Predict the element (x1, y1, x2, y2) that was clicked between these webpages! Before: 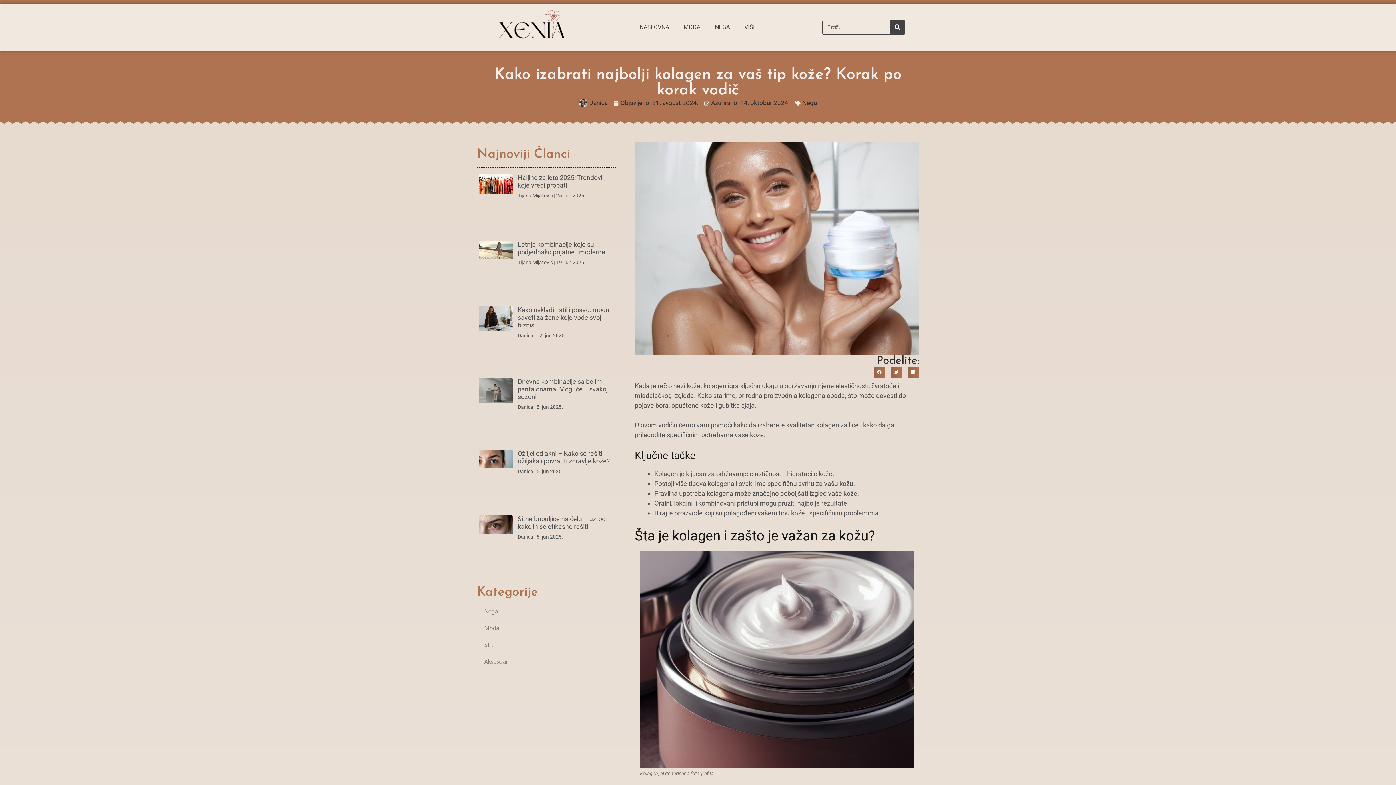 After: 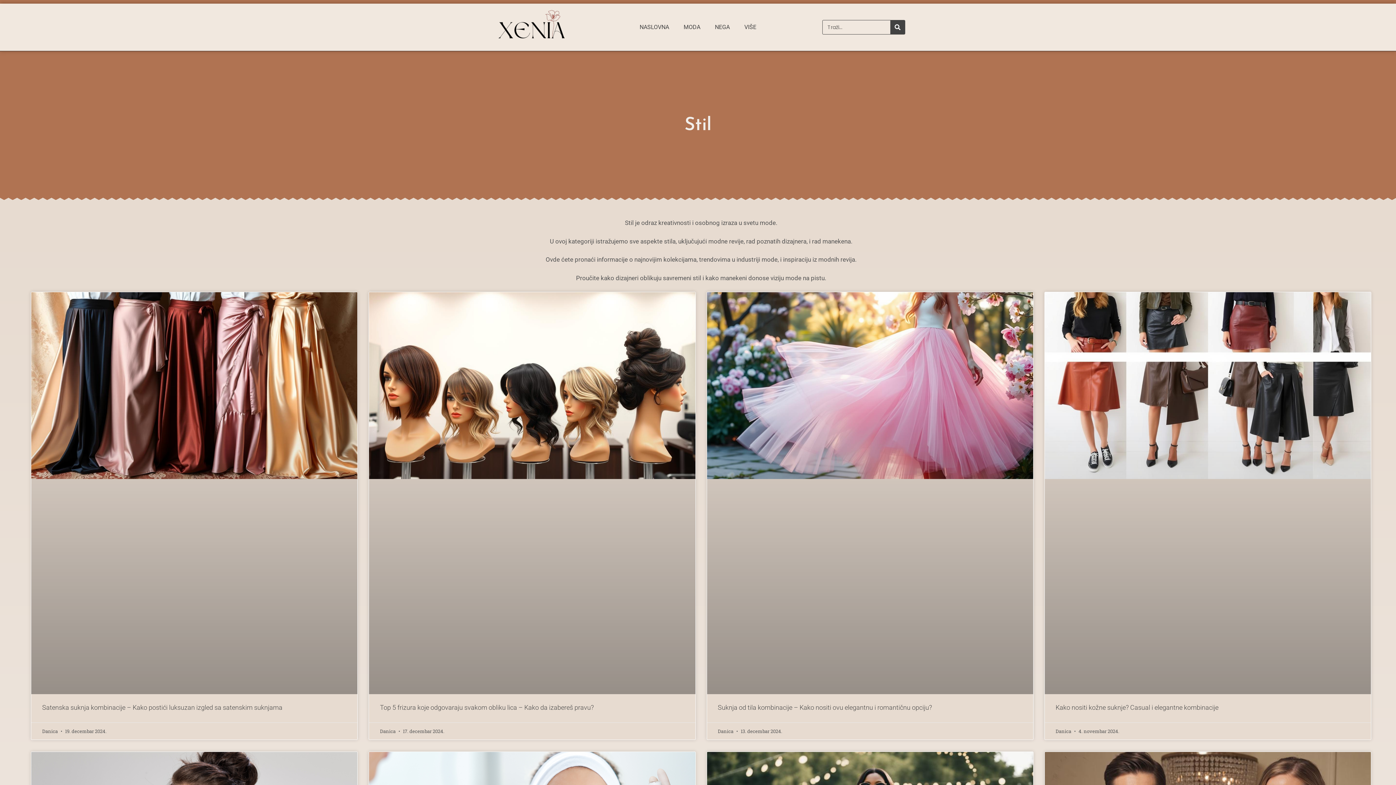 Action: label: Stil bbox: (477, 636, 615, 652)